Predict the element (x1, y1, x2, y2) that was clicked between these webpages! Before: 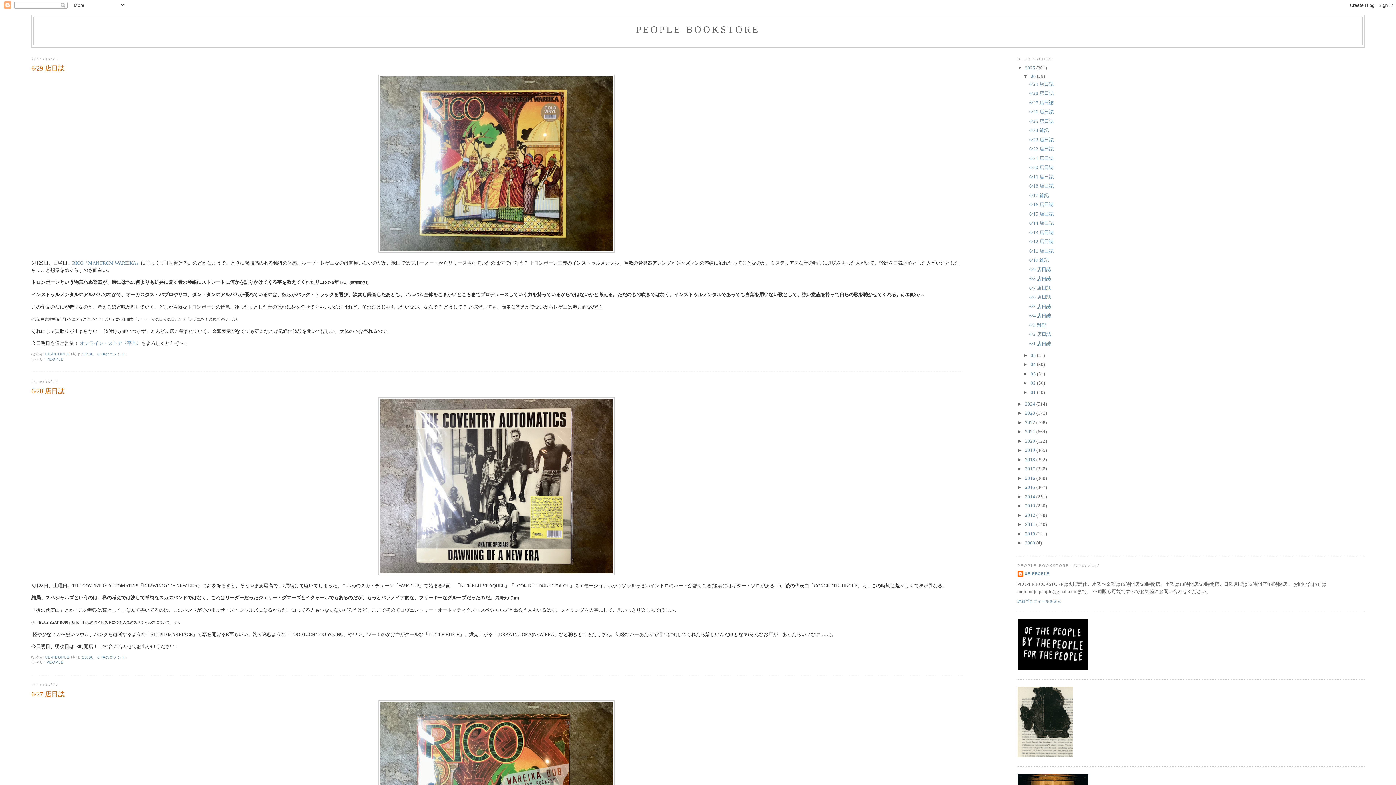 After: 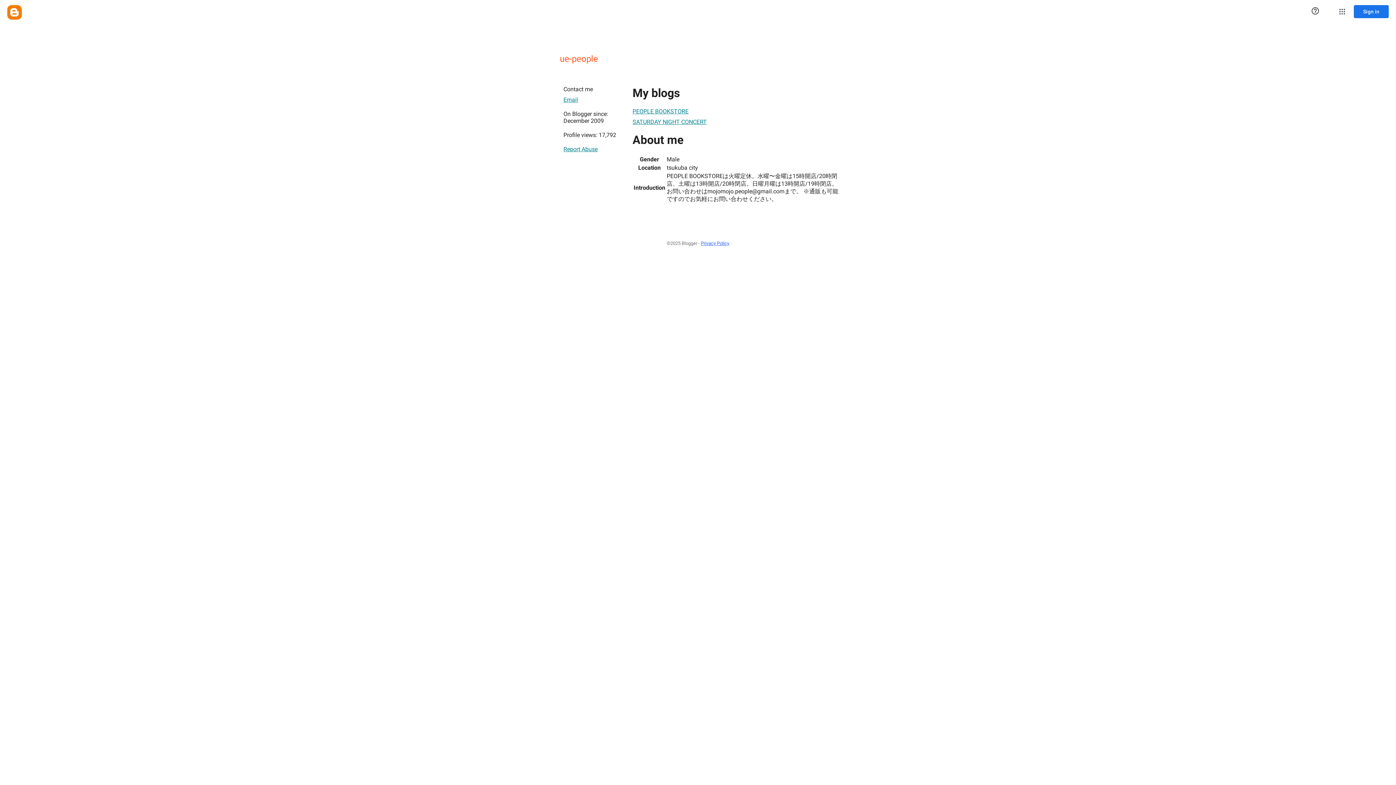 Action: label: 詳細プロフィールを表示 bbox: (1017, 599, 1061, 603)